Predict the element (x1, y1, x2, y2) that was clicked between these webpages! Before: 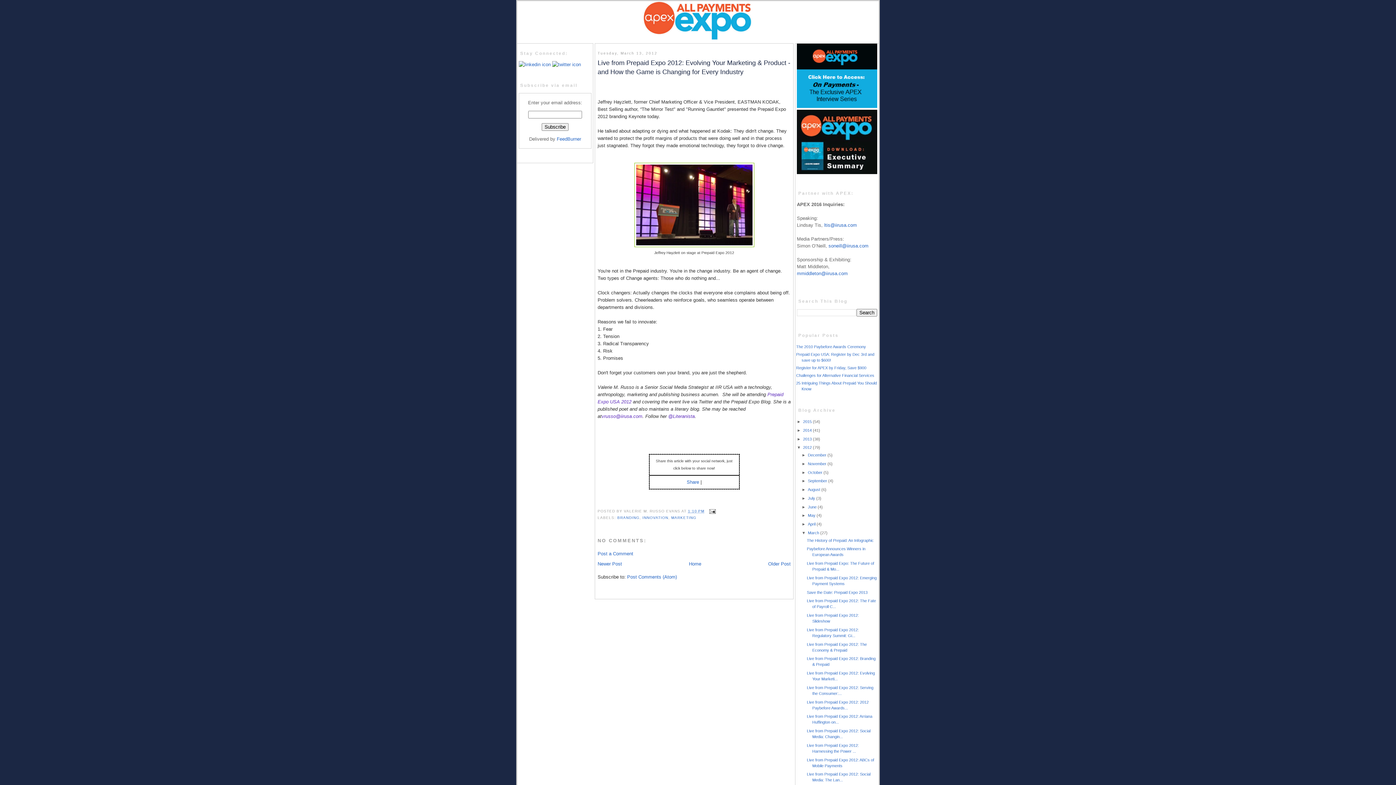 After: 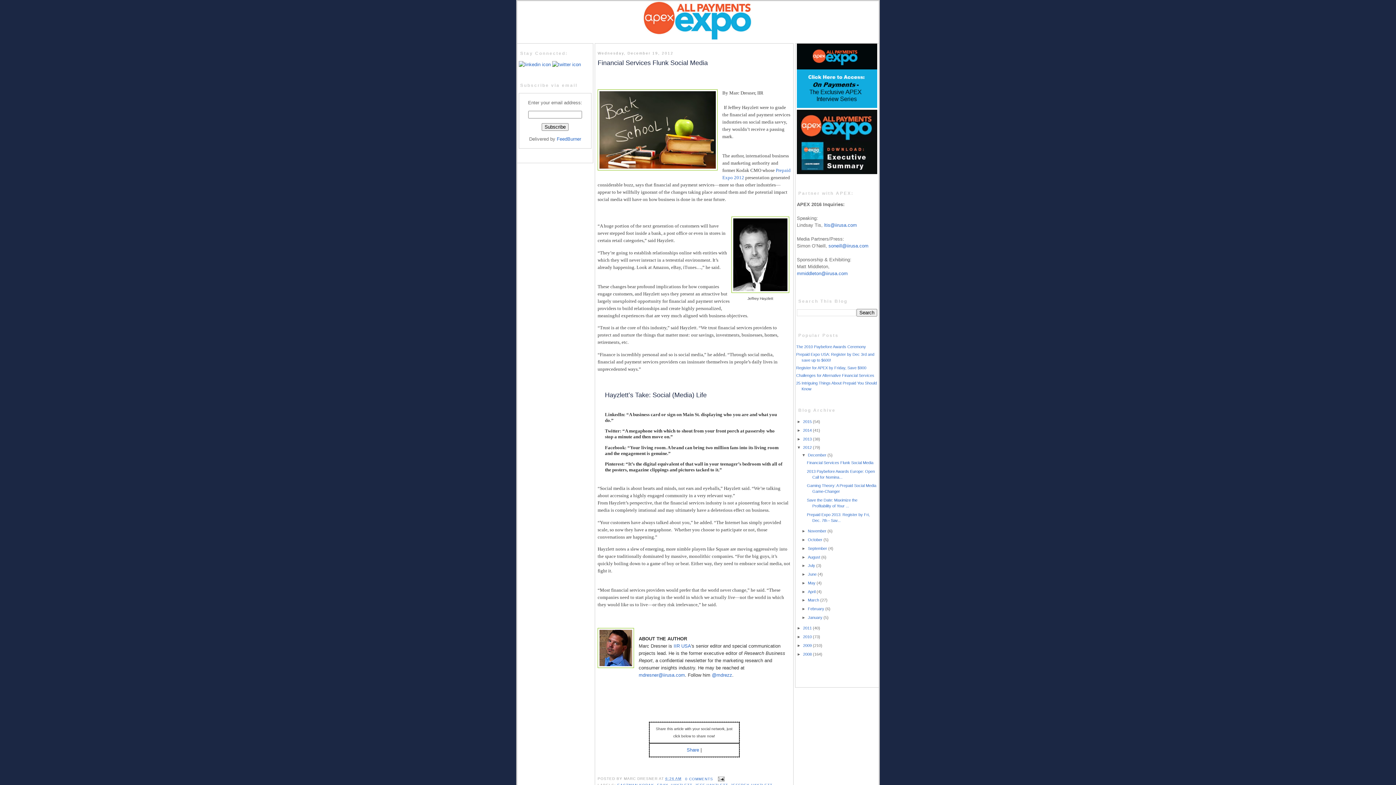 Action: label: December  bbox: (808, 453, 827, 457)